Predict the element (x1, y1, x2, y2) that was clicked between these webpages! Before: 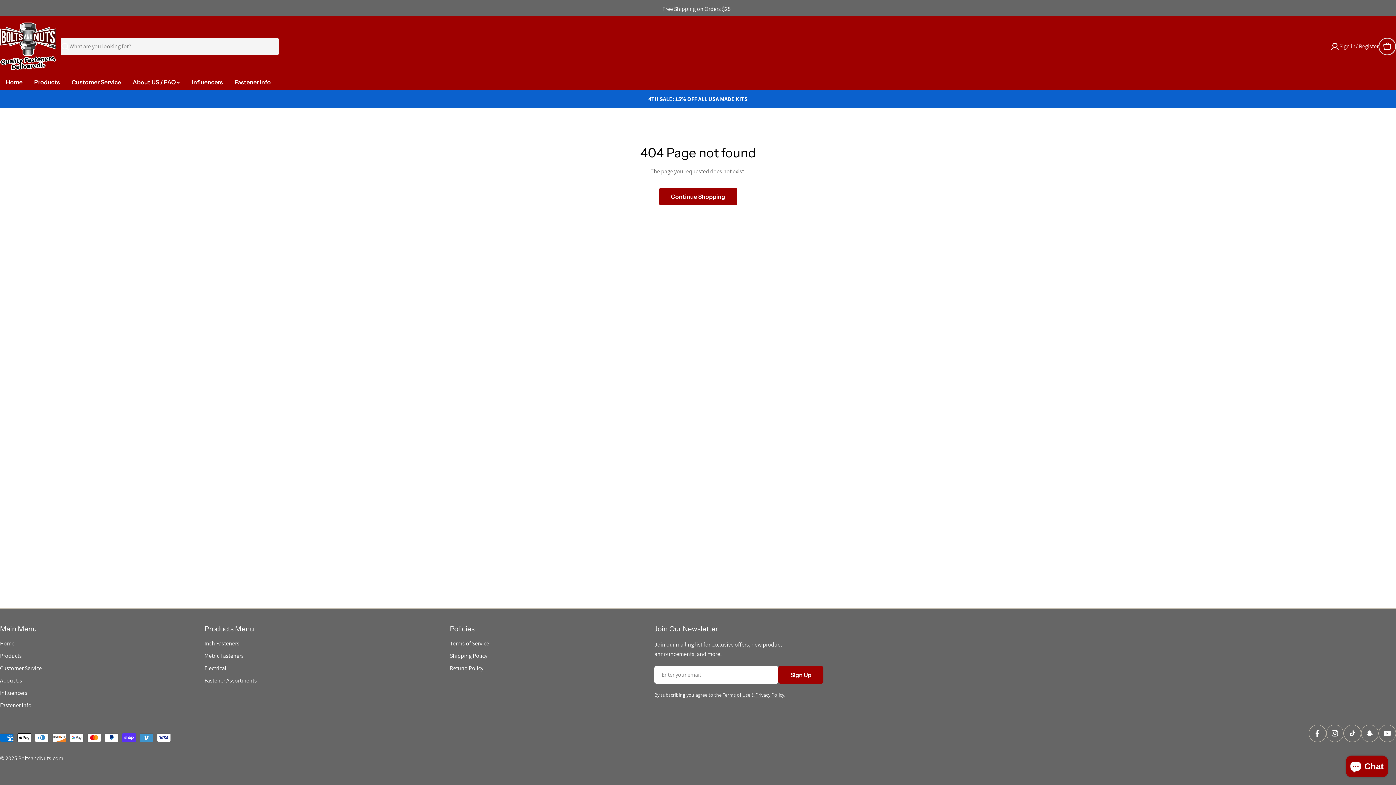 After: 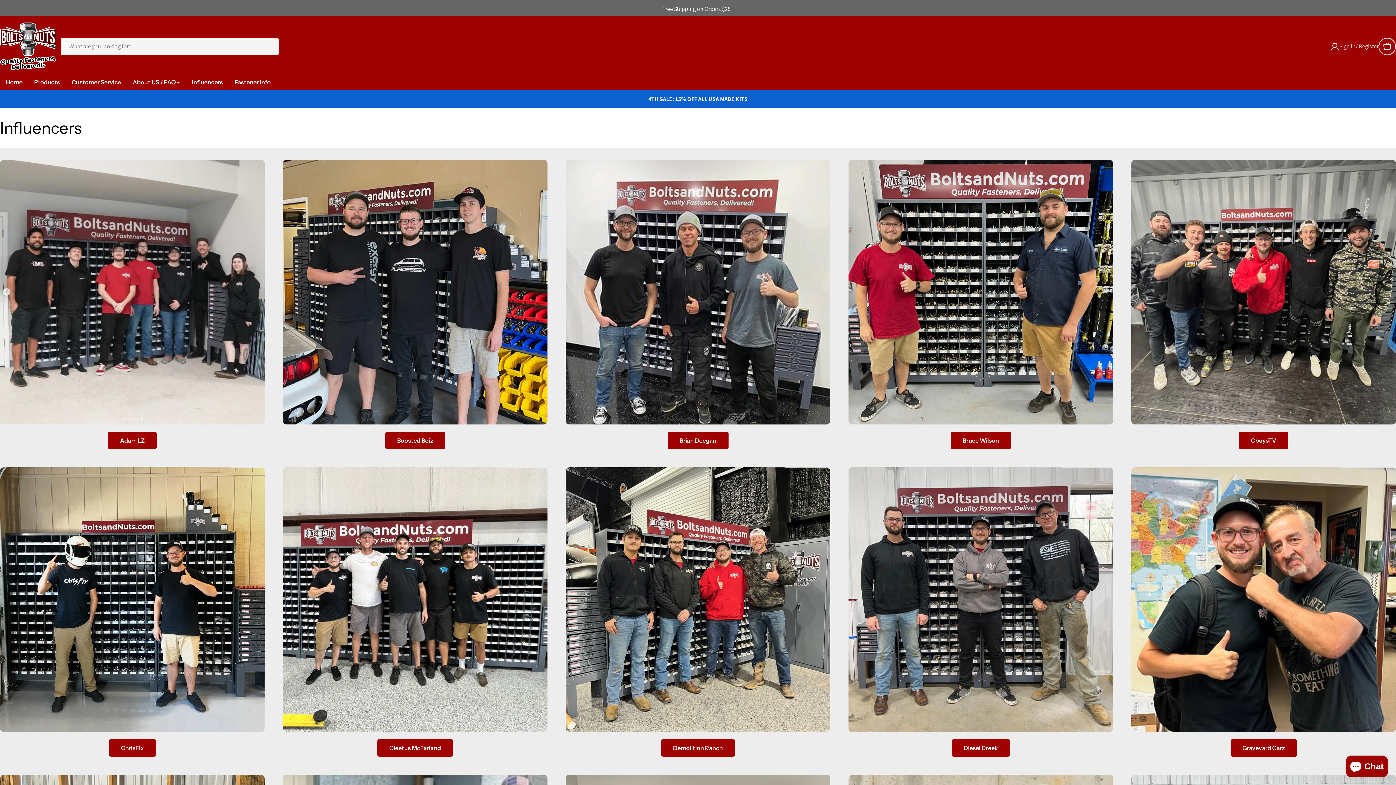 Action: label: Influencers bbox: (0, 688, 204, 698)